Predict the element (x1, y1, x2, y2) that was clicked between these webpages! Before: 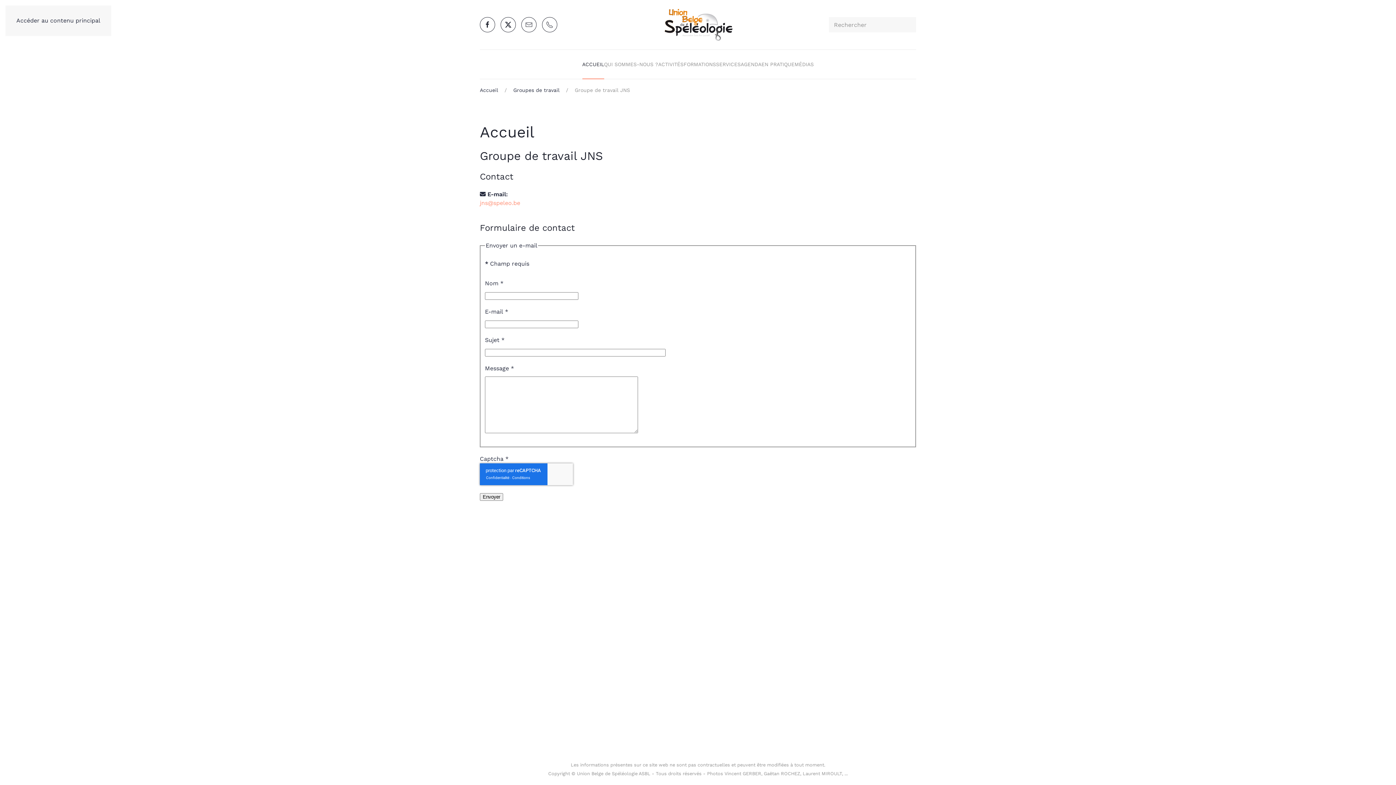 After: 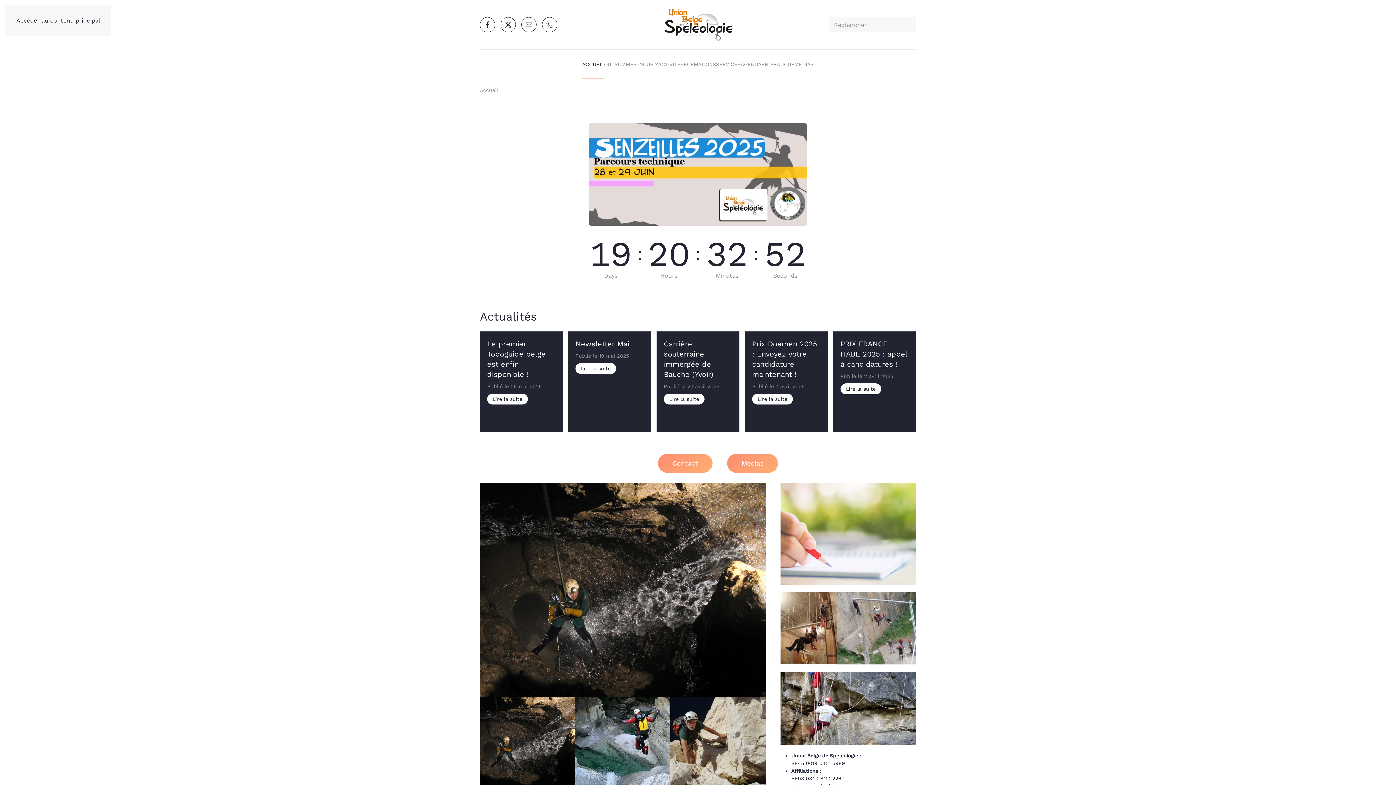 Action: bbox: (582, 49, 604, 78) label: ACCUEIL